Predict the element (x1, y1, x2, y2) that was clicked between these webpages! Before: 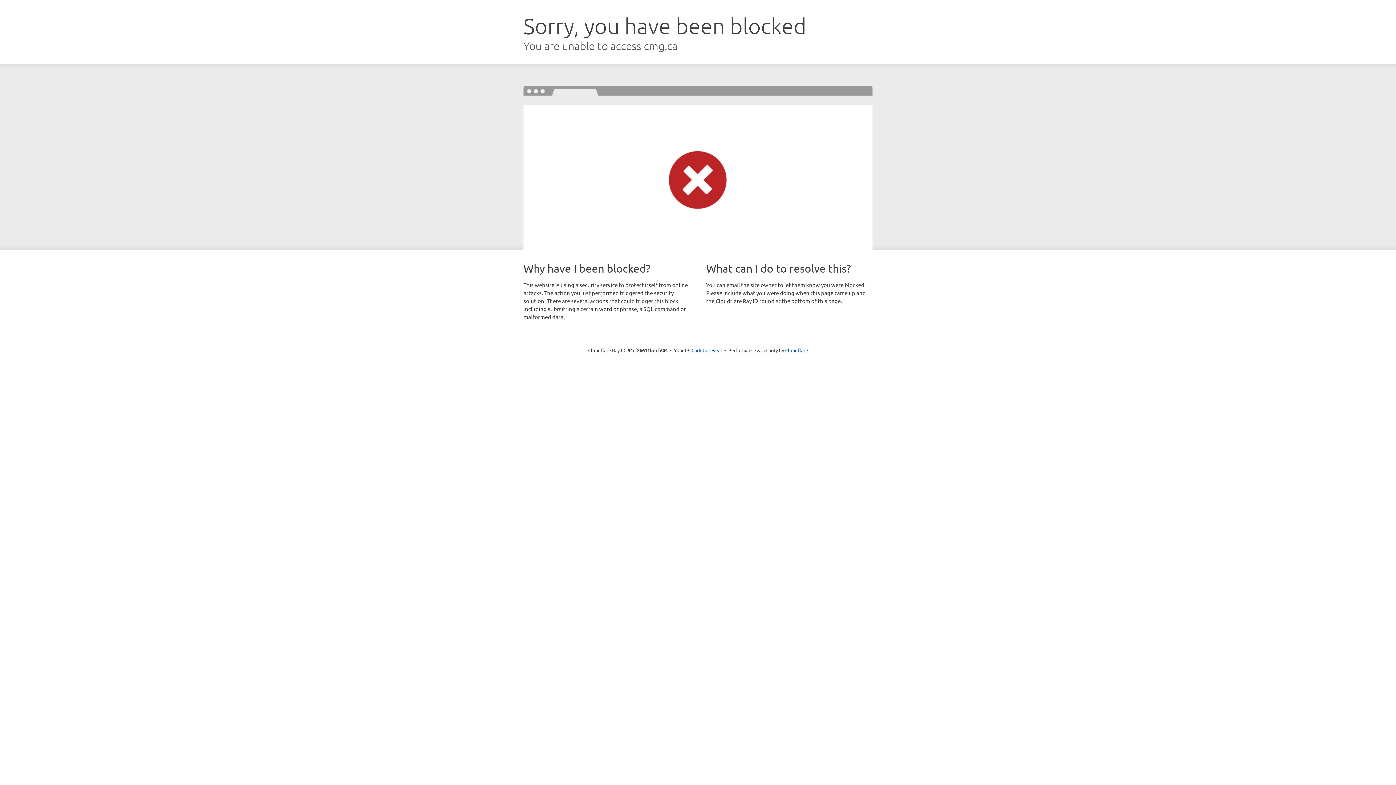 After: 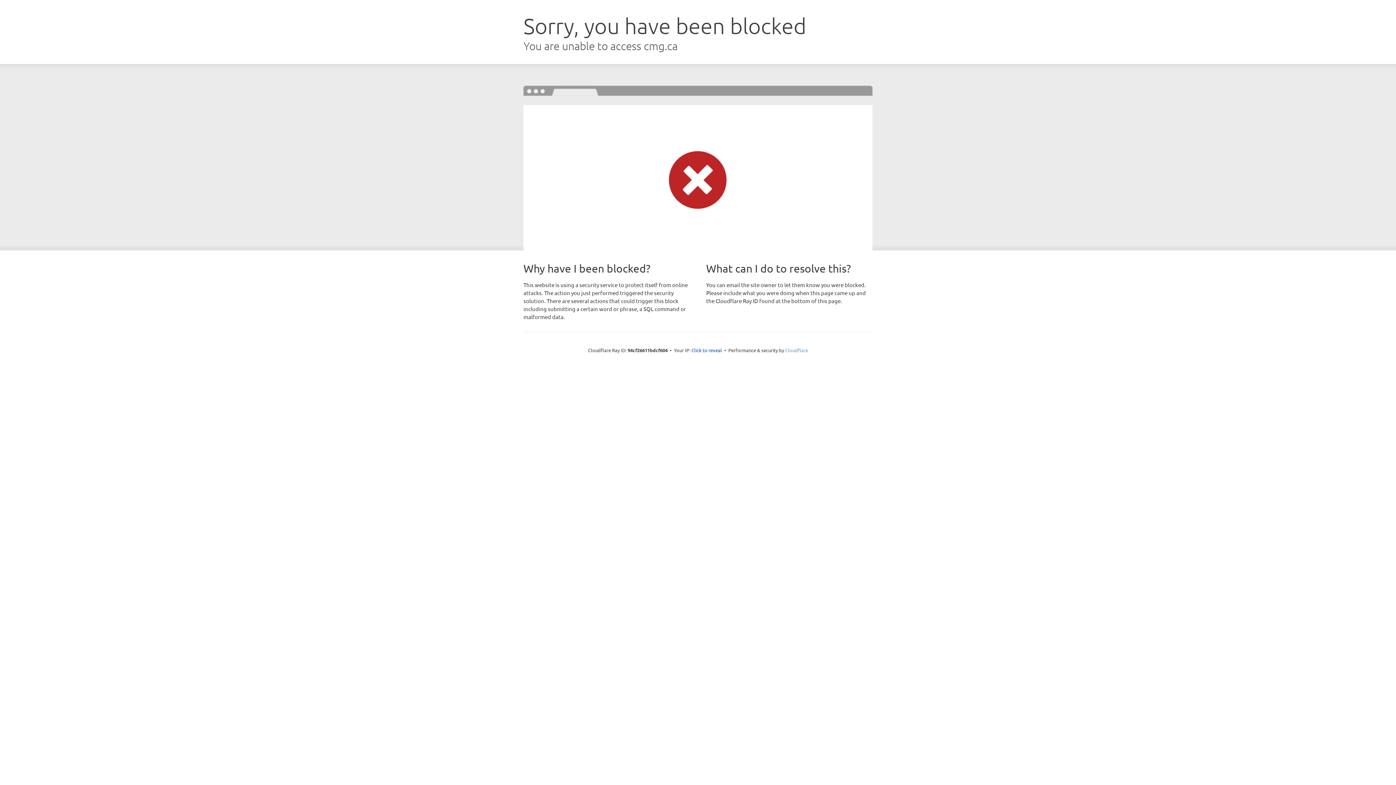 Action: bbox: (785, 347, 808, 353) label: Cloudflare